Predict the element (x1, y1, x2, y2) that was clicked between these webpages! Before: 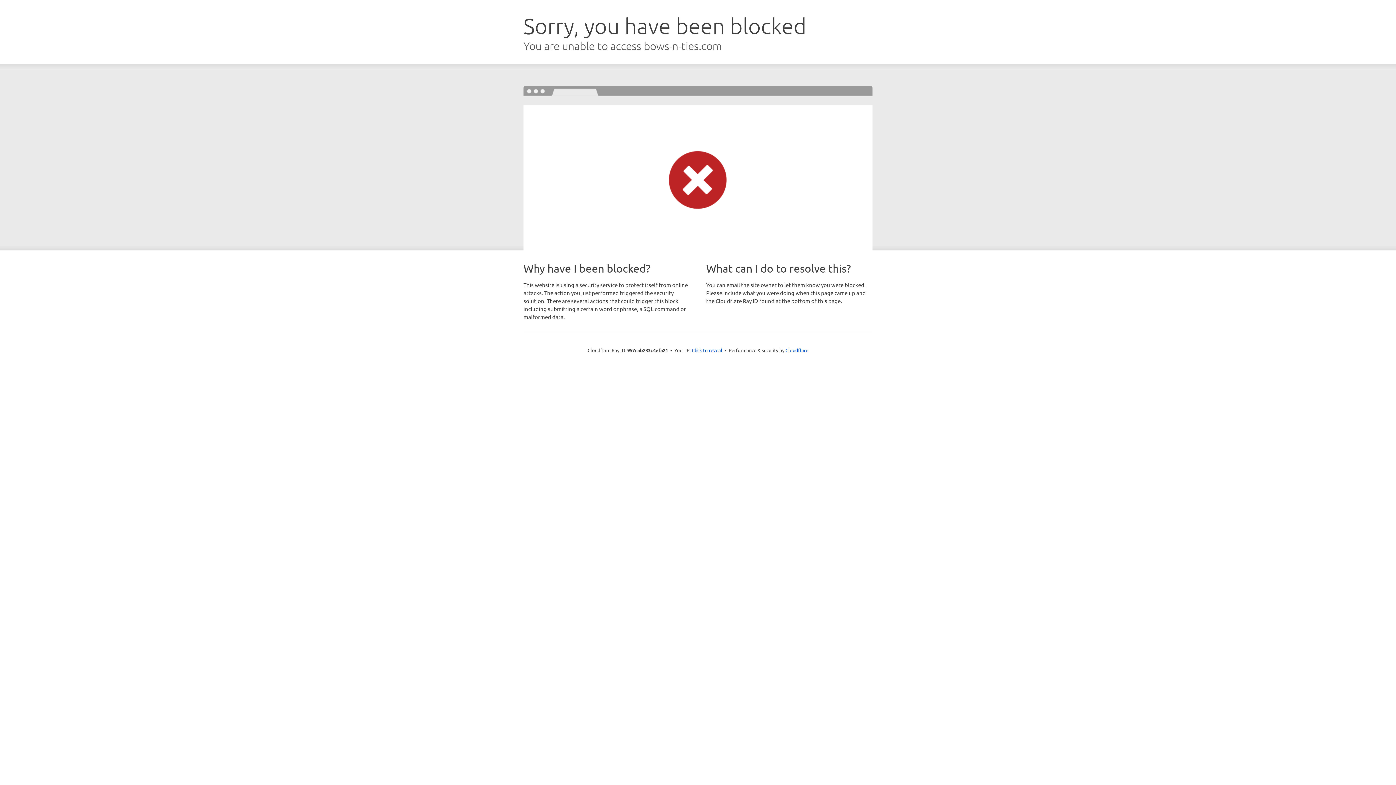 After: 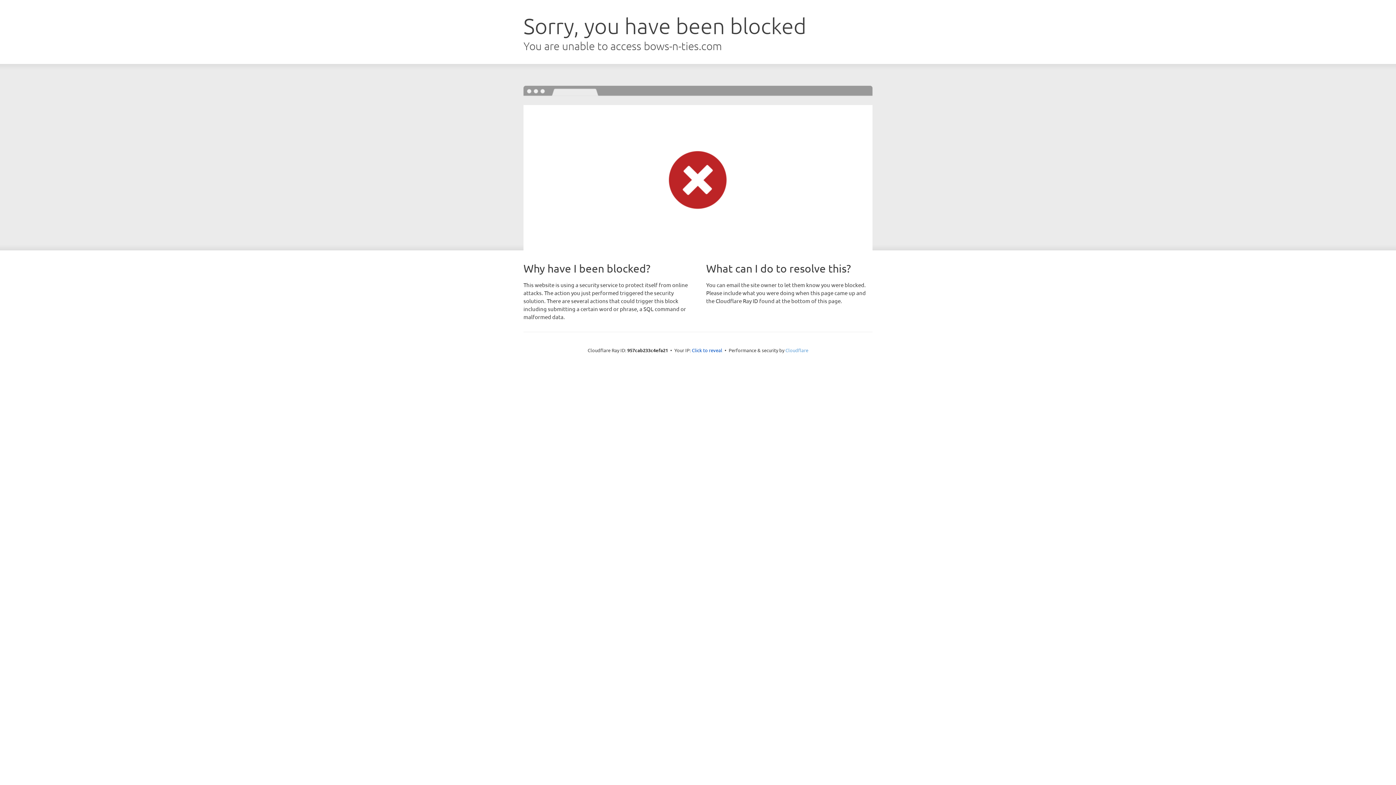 Action: bbox: (785, 347, 808, 353) label: Cloudflare